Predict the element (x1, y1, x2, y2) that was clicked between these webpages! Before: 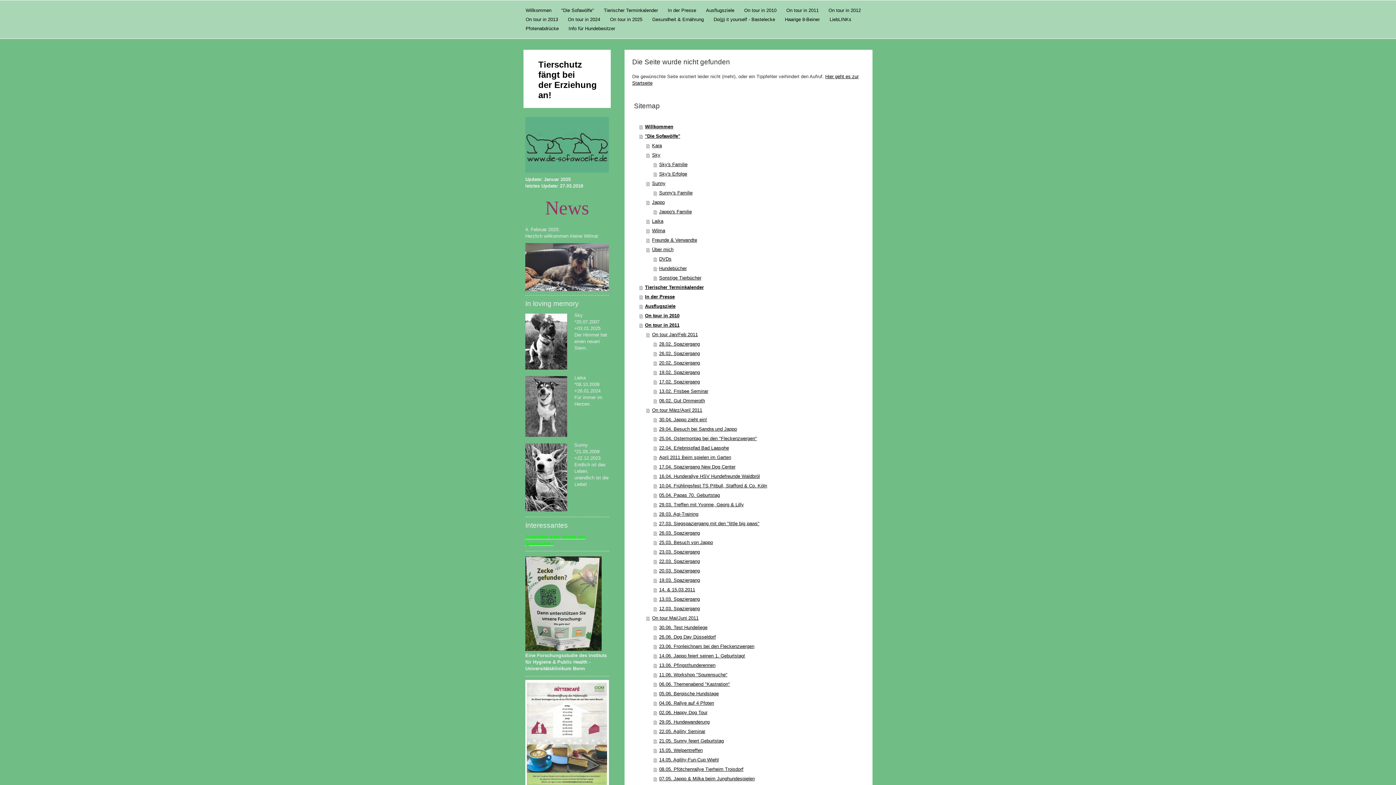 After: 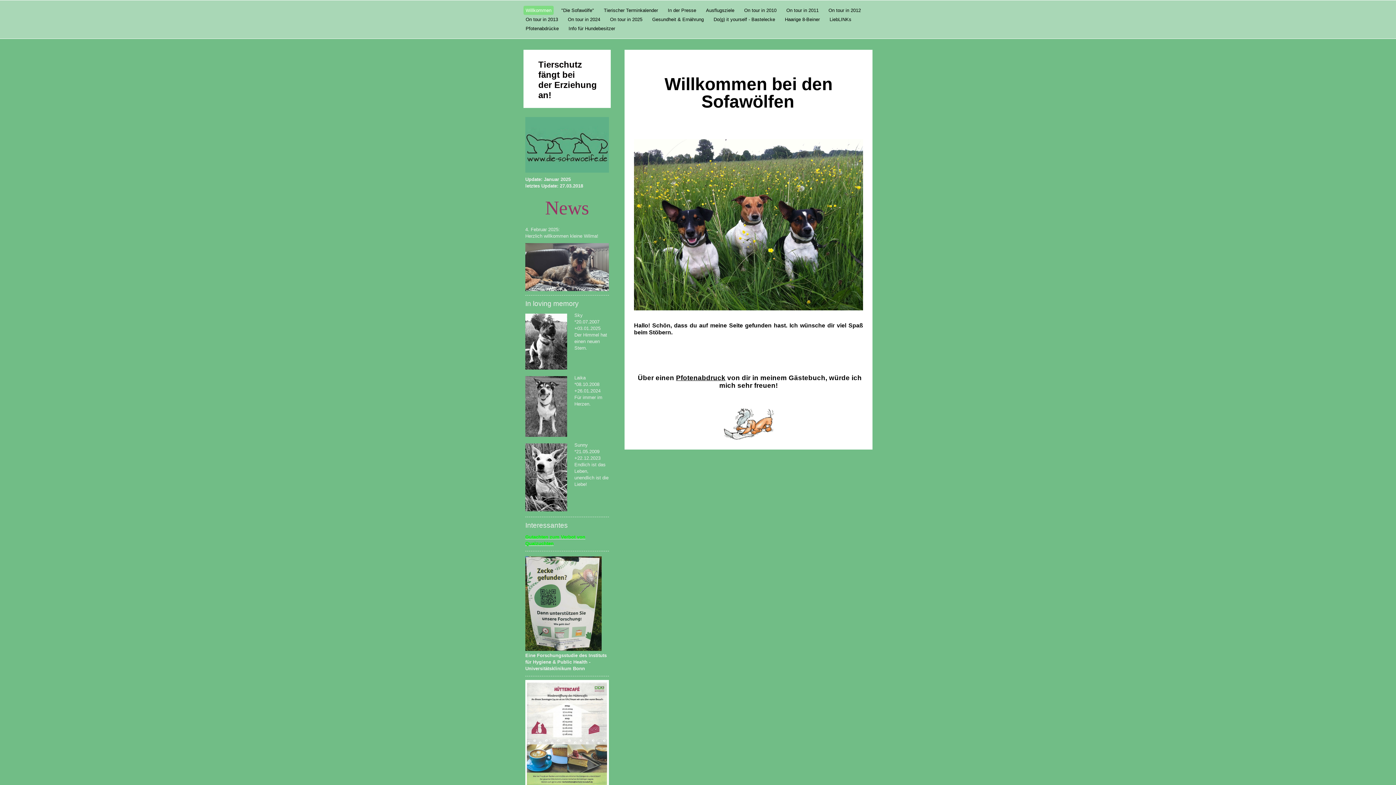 Action: label: Willkommen bbox: (523, 5, 553, 14)